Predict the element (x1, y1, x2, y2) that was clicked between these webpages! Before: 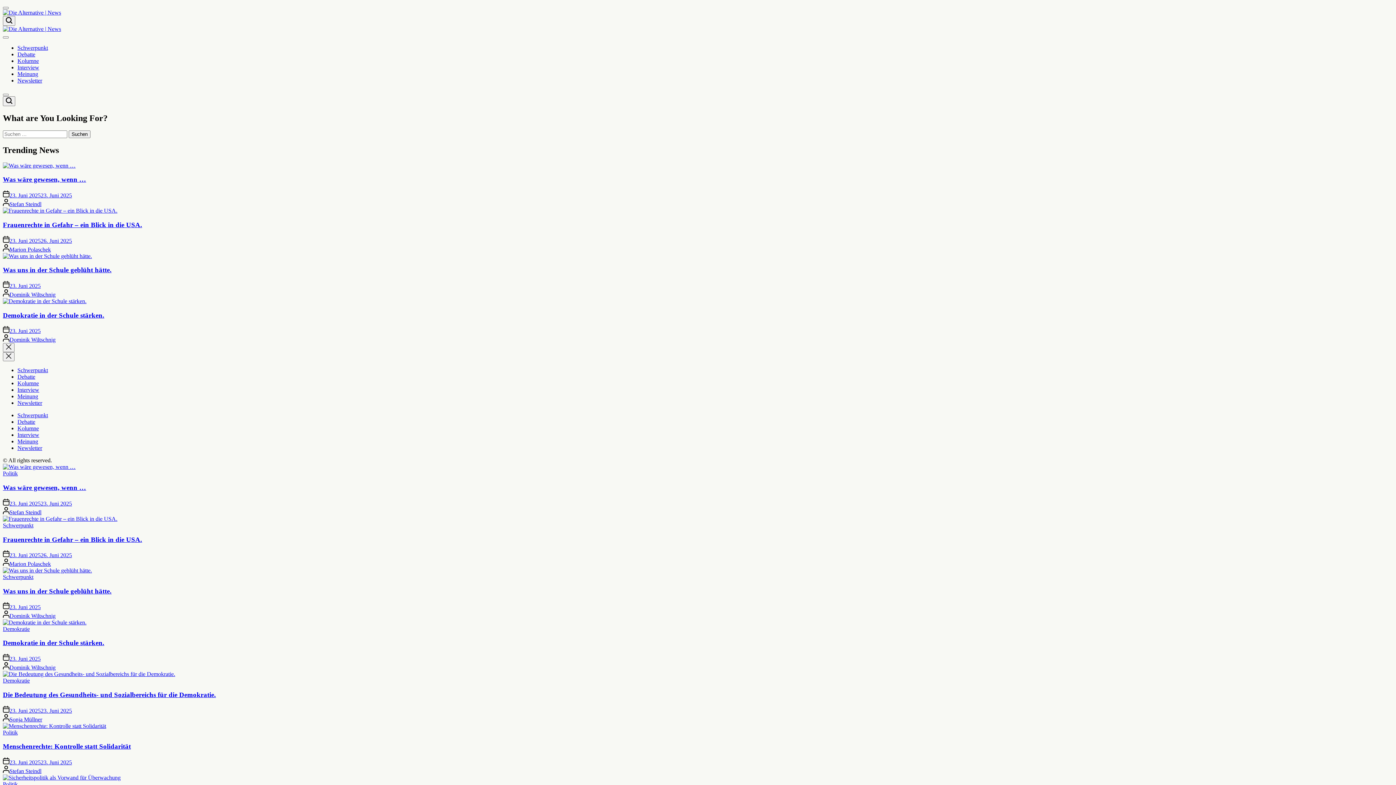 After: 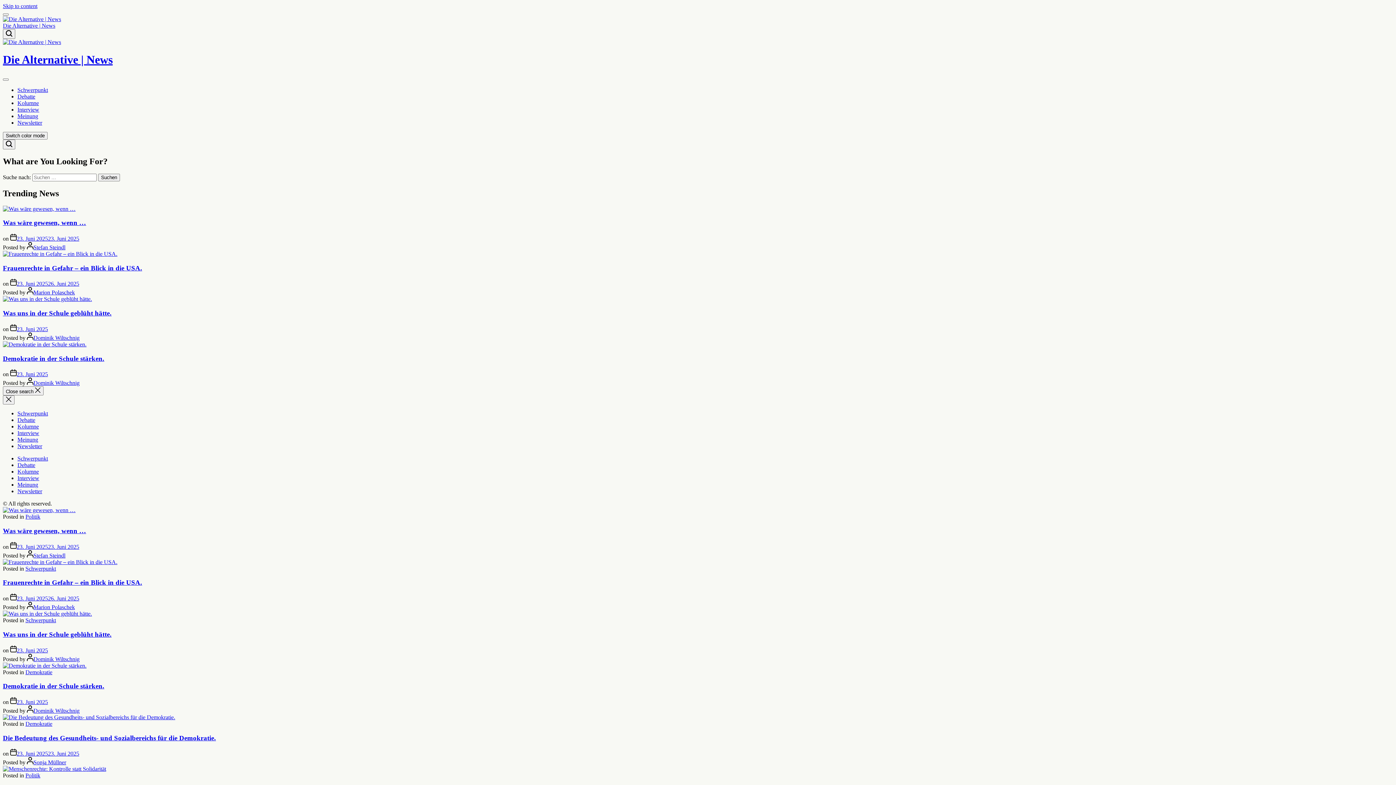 Action: bbox: (2, 515, 117, 522)